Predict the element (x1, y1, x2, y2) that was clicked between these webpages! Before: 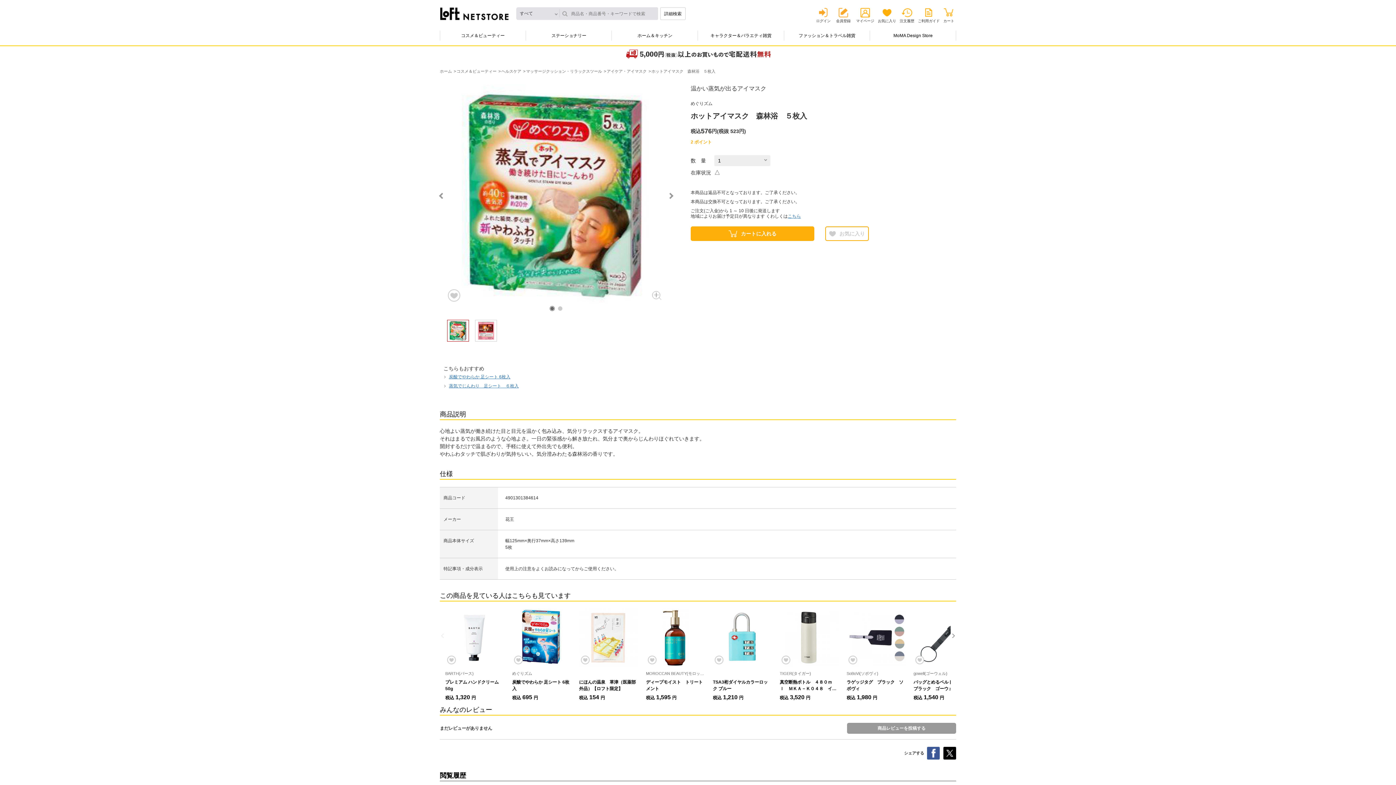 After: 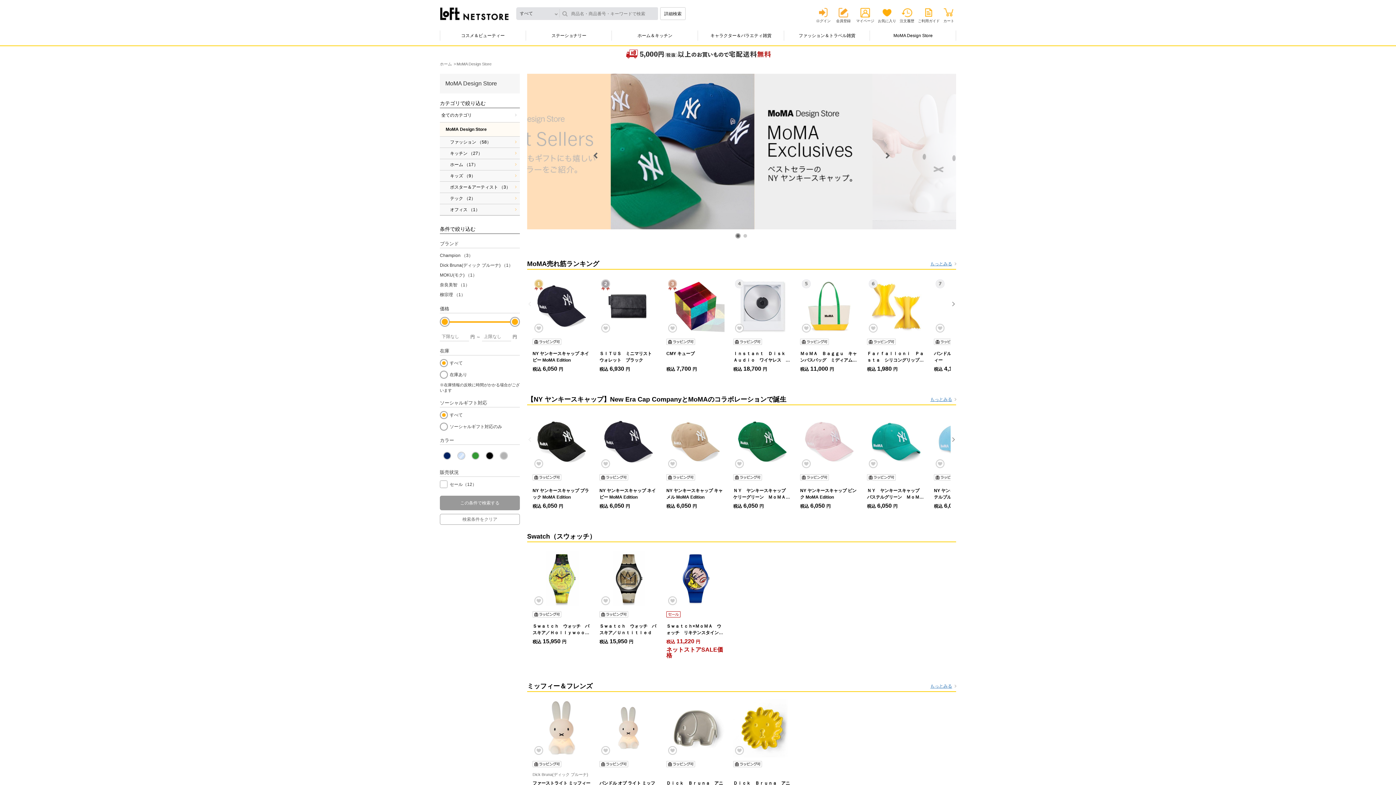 Action: bbox: (873, 25, 952, 45) label: MoMA Design Store